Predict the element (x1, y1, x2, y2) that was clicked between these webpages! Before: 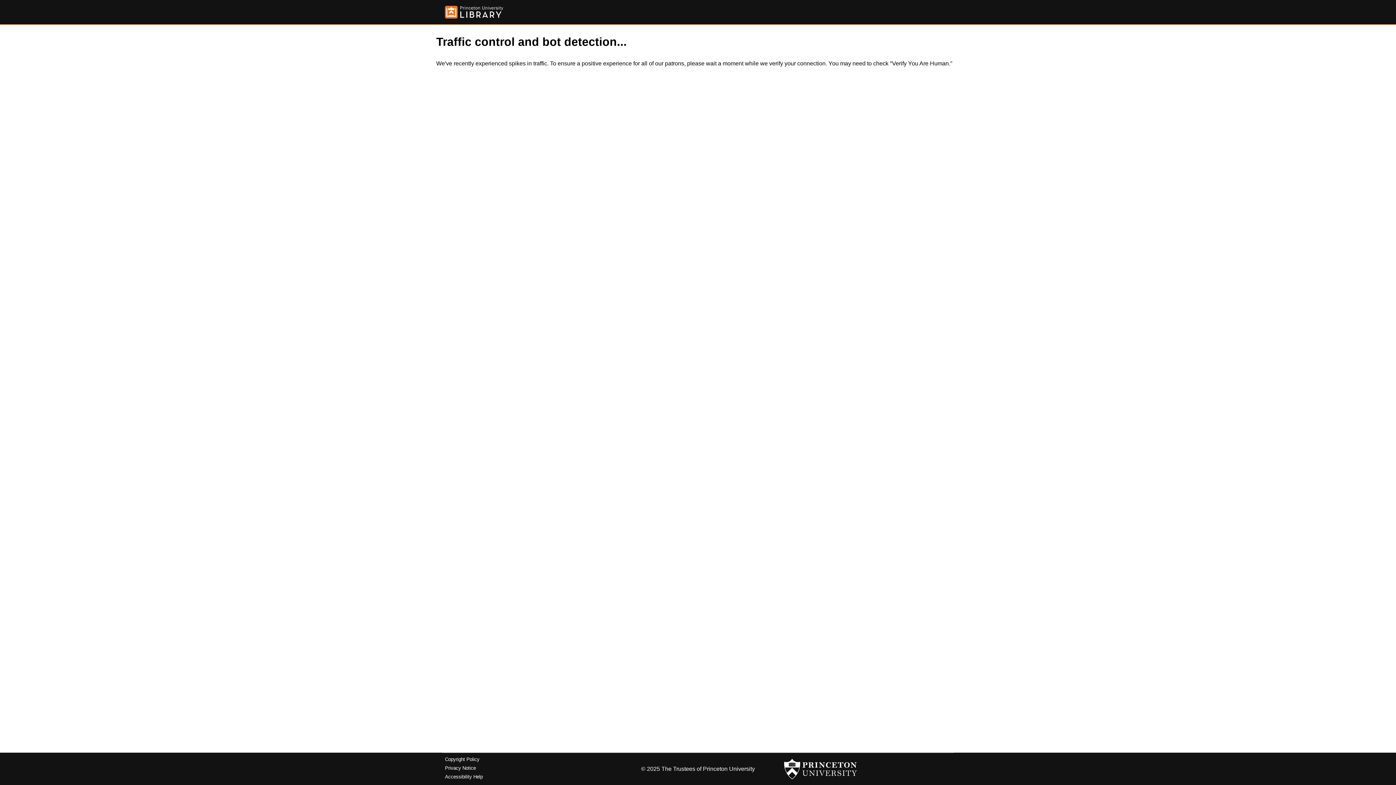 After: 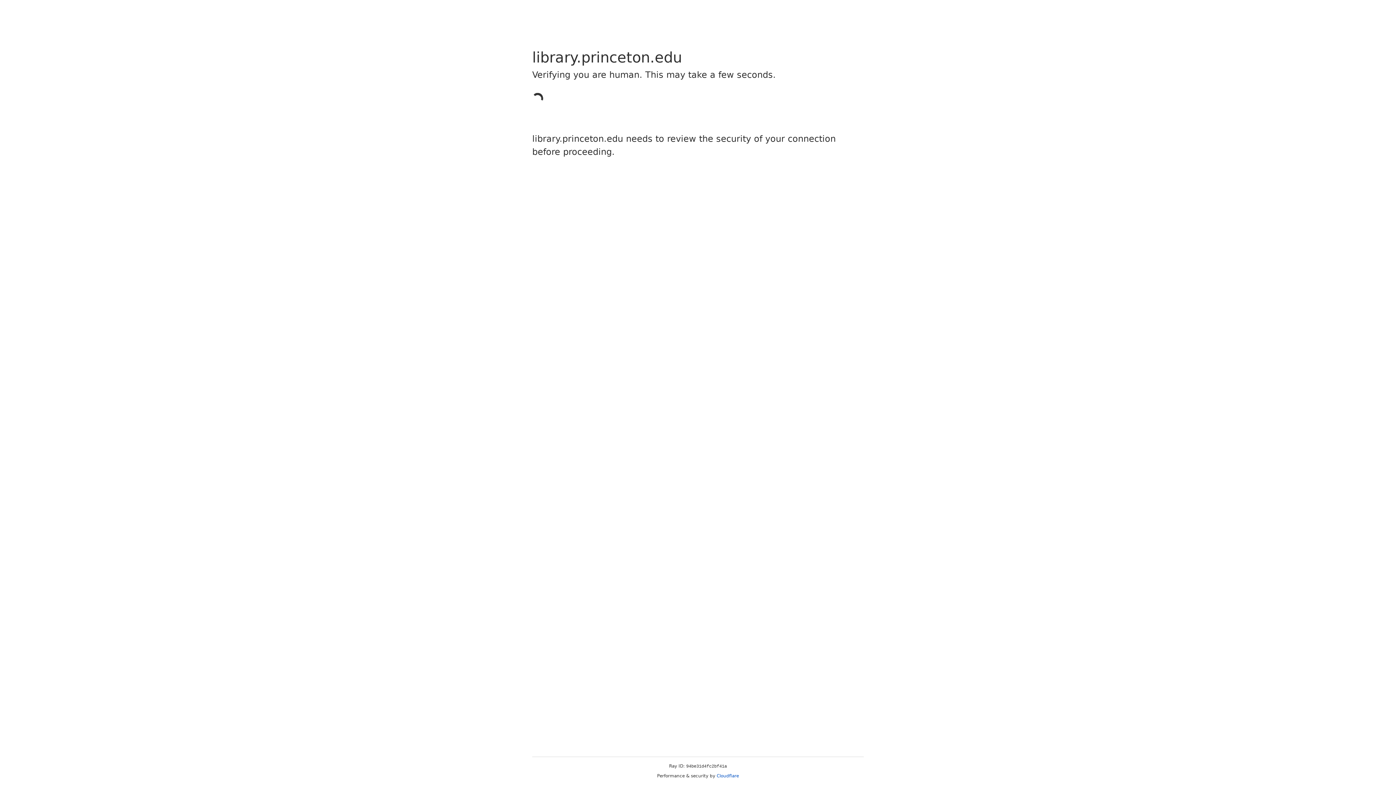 Action: bbox: (445, 5, 503, 18)